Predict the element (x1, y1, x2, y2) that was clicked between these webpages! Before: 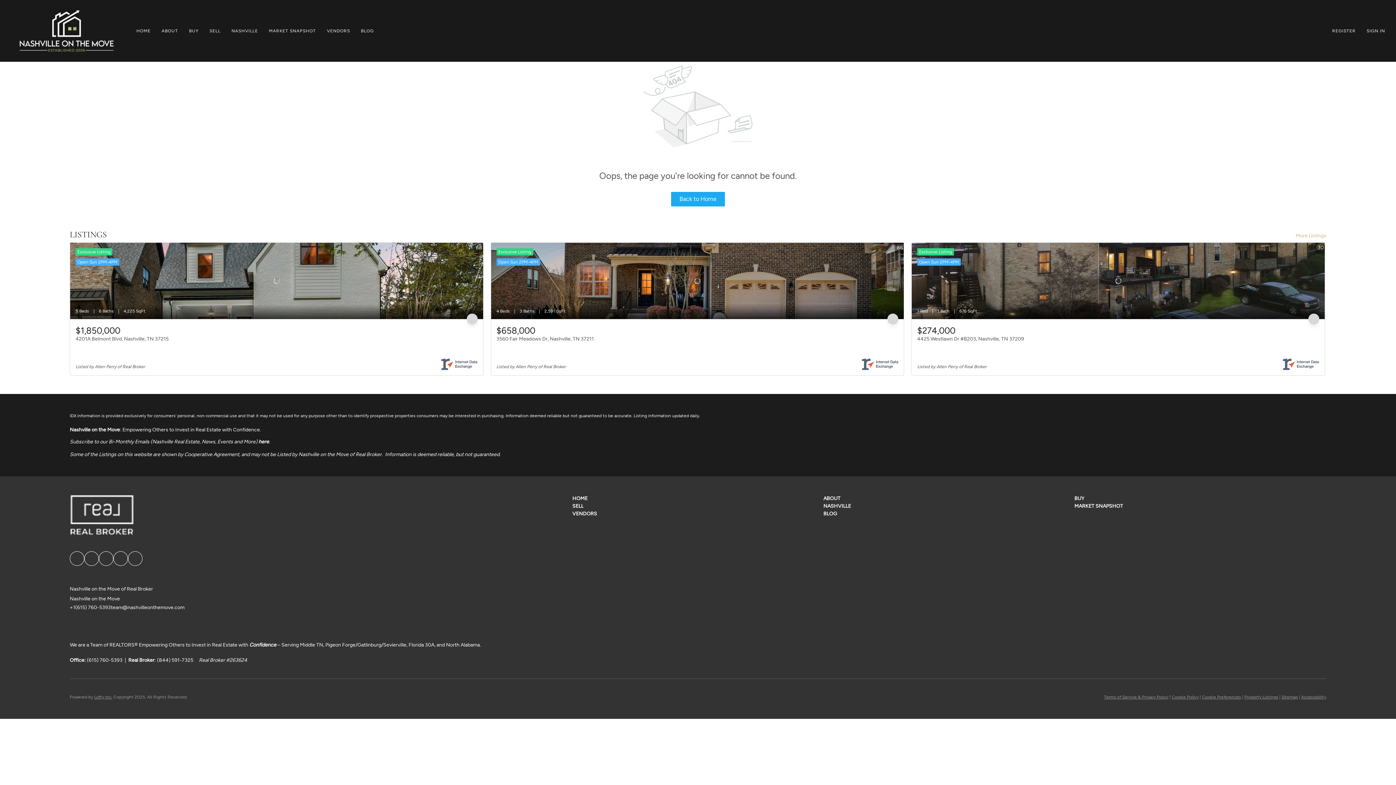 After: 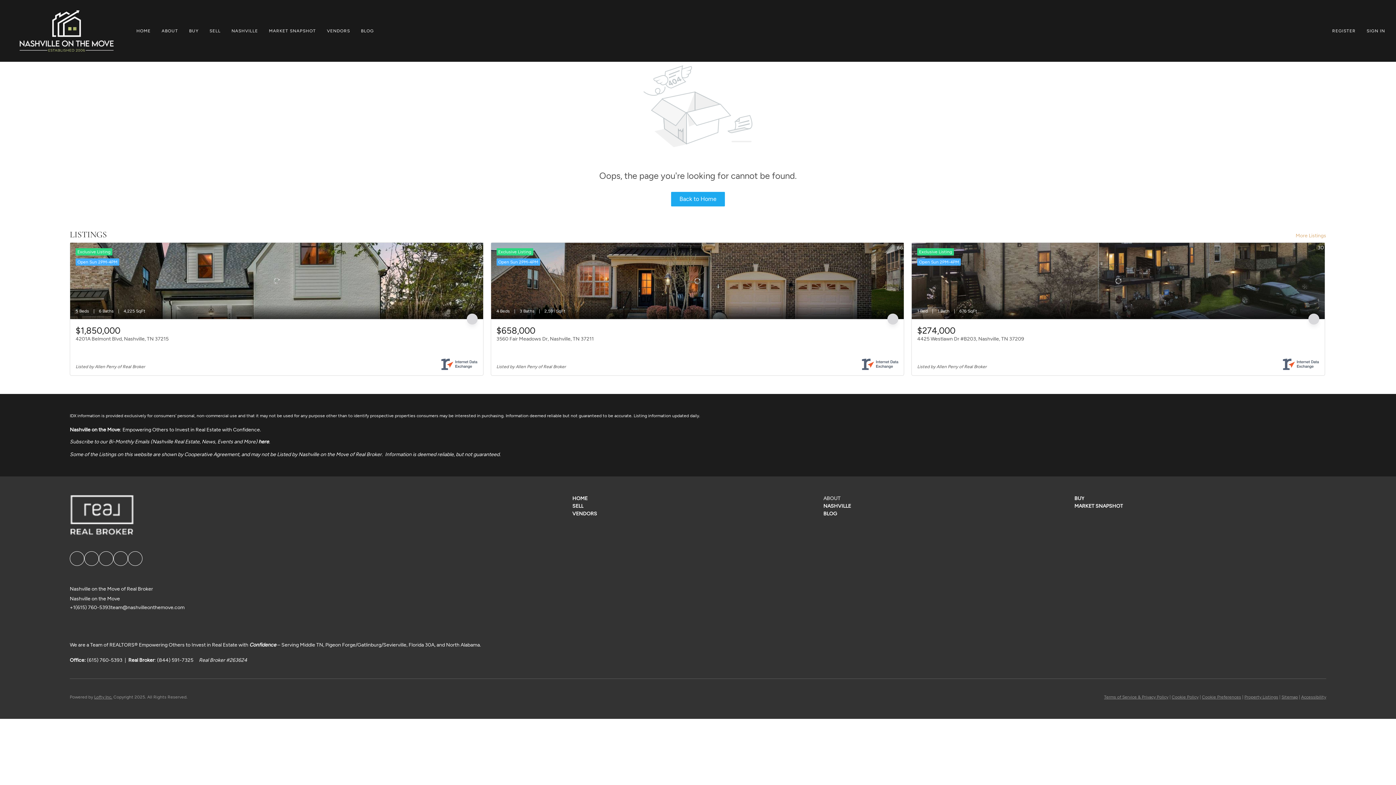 Action: bbox: (823, 494, 1074, 502) label: ABOUT